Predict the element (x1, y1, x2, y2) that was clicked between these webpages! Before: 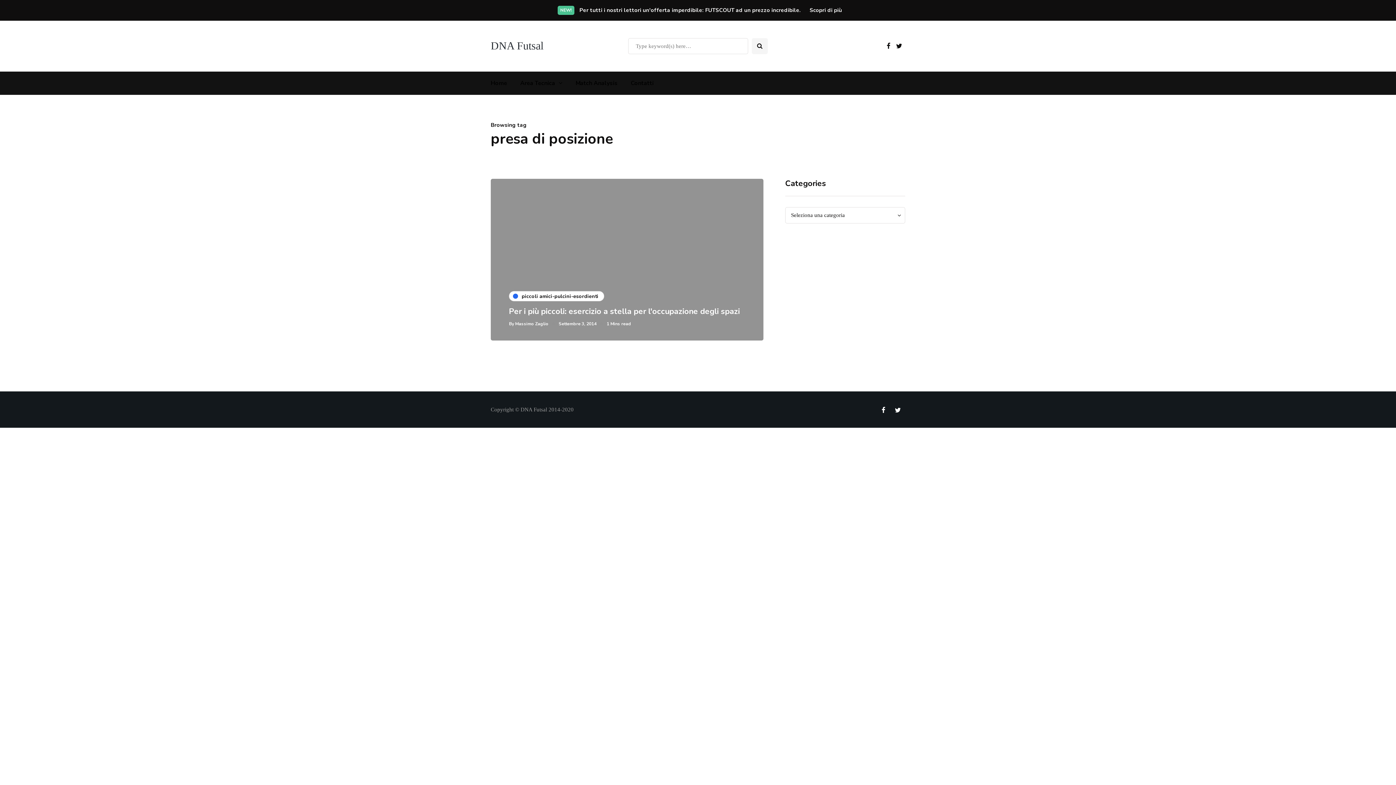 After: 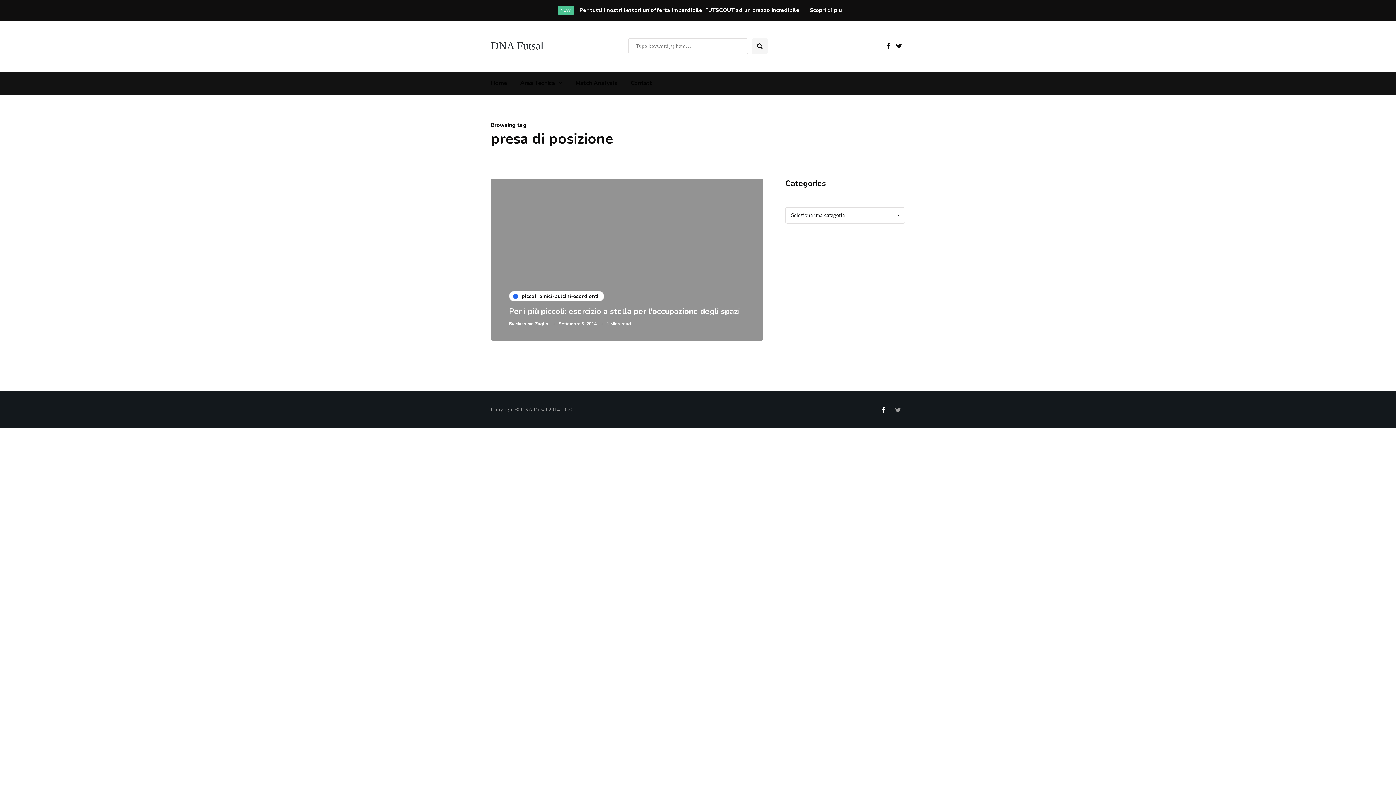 Action: bbox: (890, 402, 905, 417)